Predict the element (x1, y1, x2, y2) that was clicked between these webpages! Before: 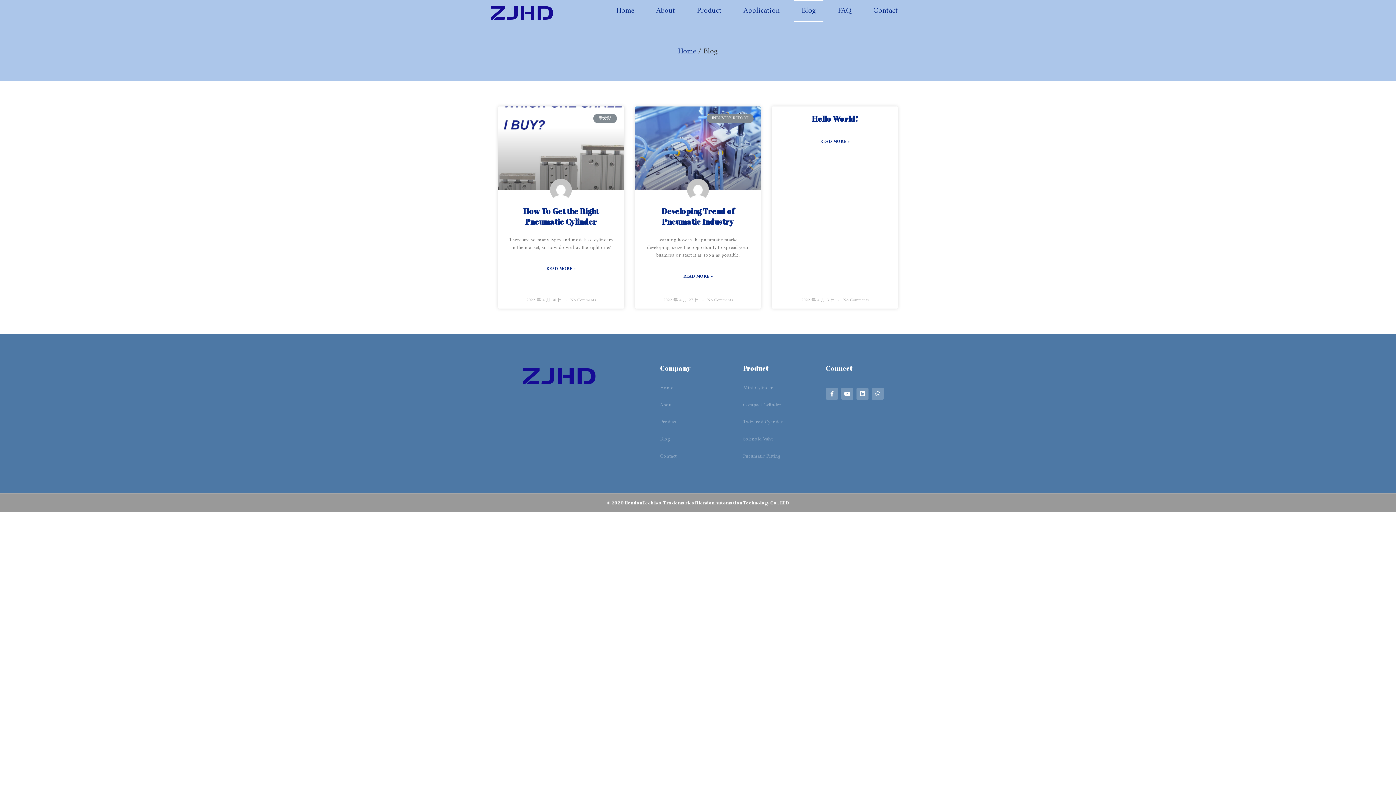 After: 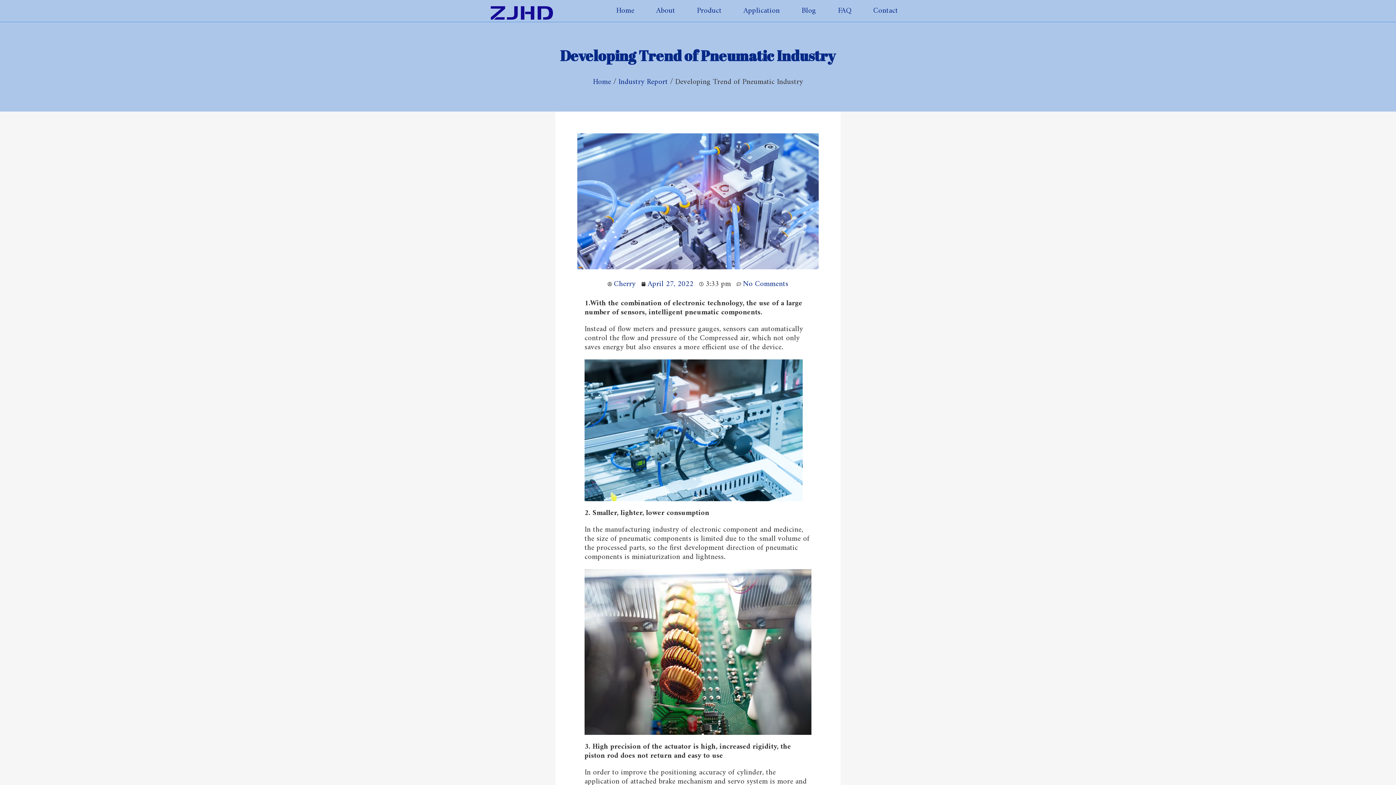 Action: label: READ MORE » bbox: (683, 269, 712, 284)